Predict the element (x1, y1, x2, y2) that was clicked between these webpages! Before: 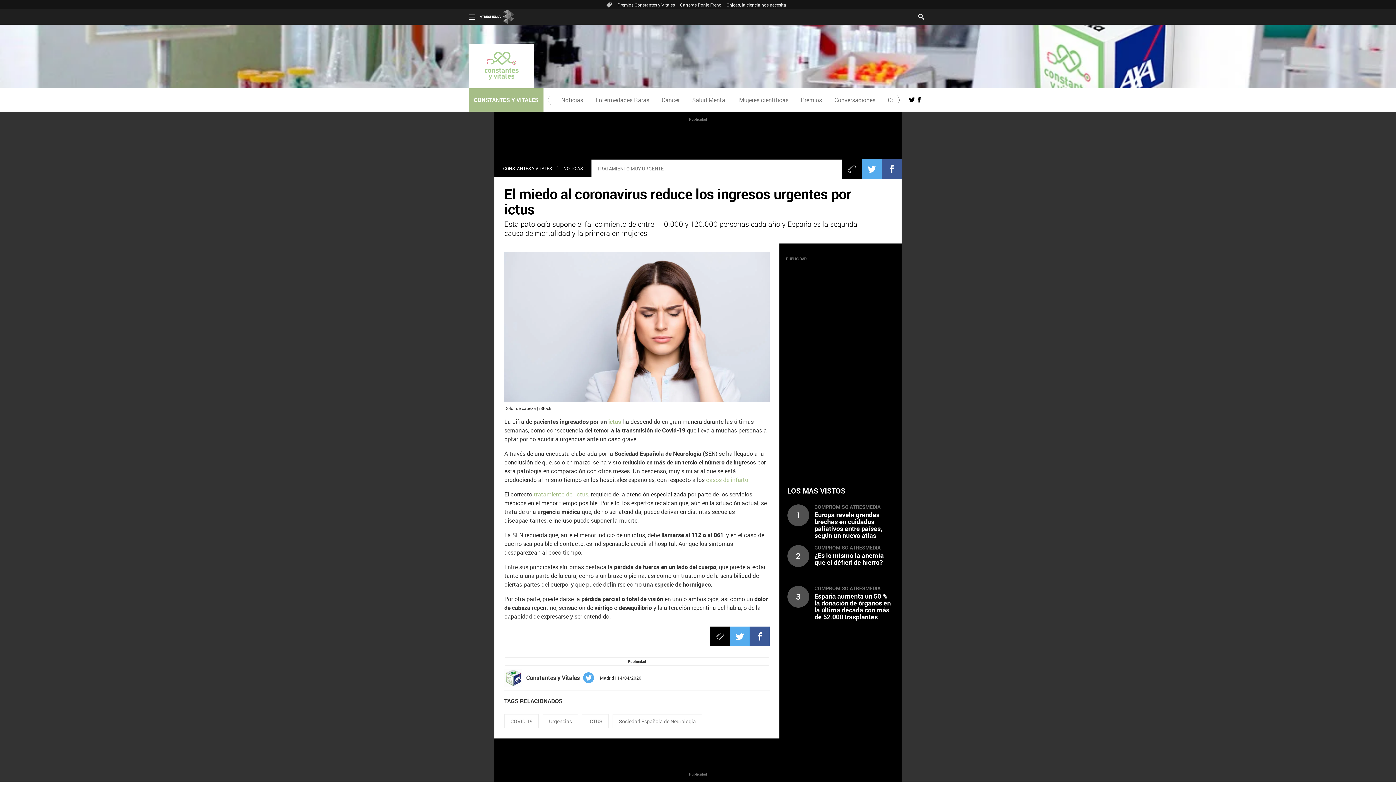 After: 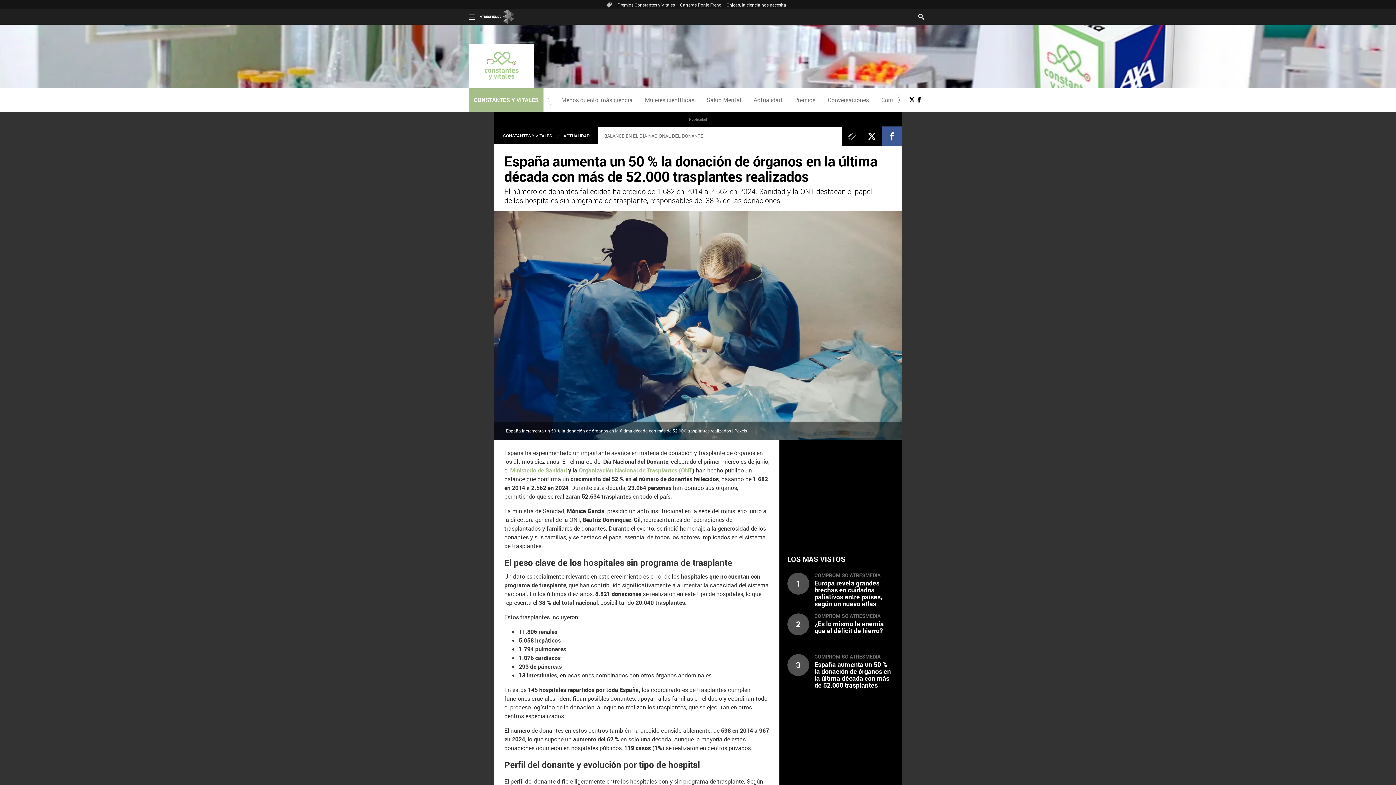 Action: bbox: (787, 586, 893, 626) label: 3

COMPROMISO ATRESMEDIA

España aumenta un 50 % la donación de órganos en la última década con más de 52.000 trasplantes realizados